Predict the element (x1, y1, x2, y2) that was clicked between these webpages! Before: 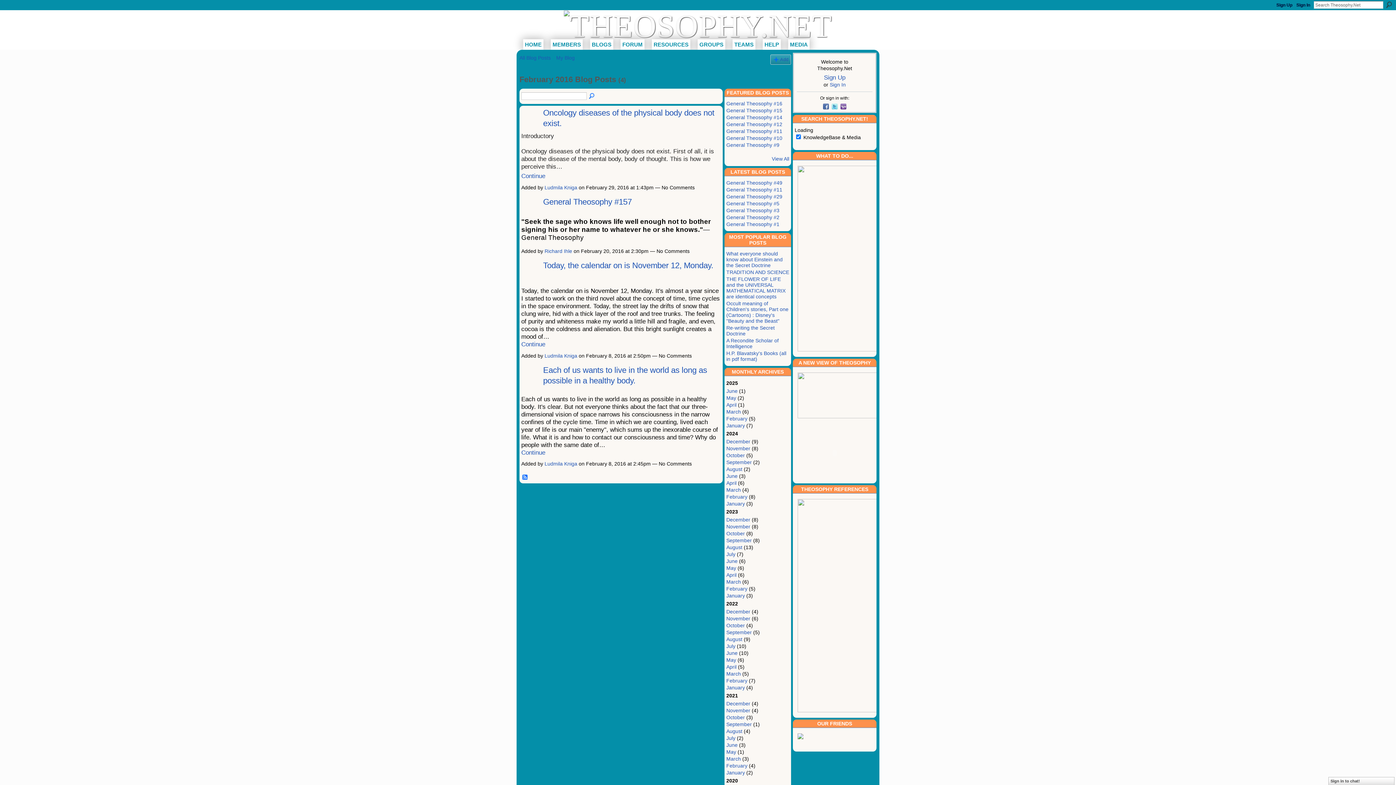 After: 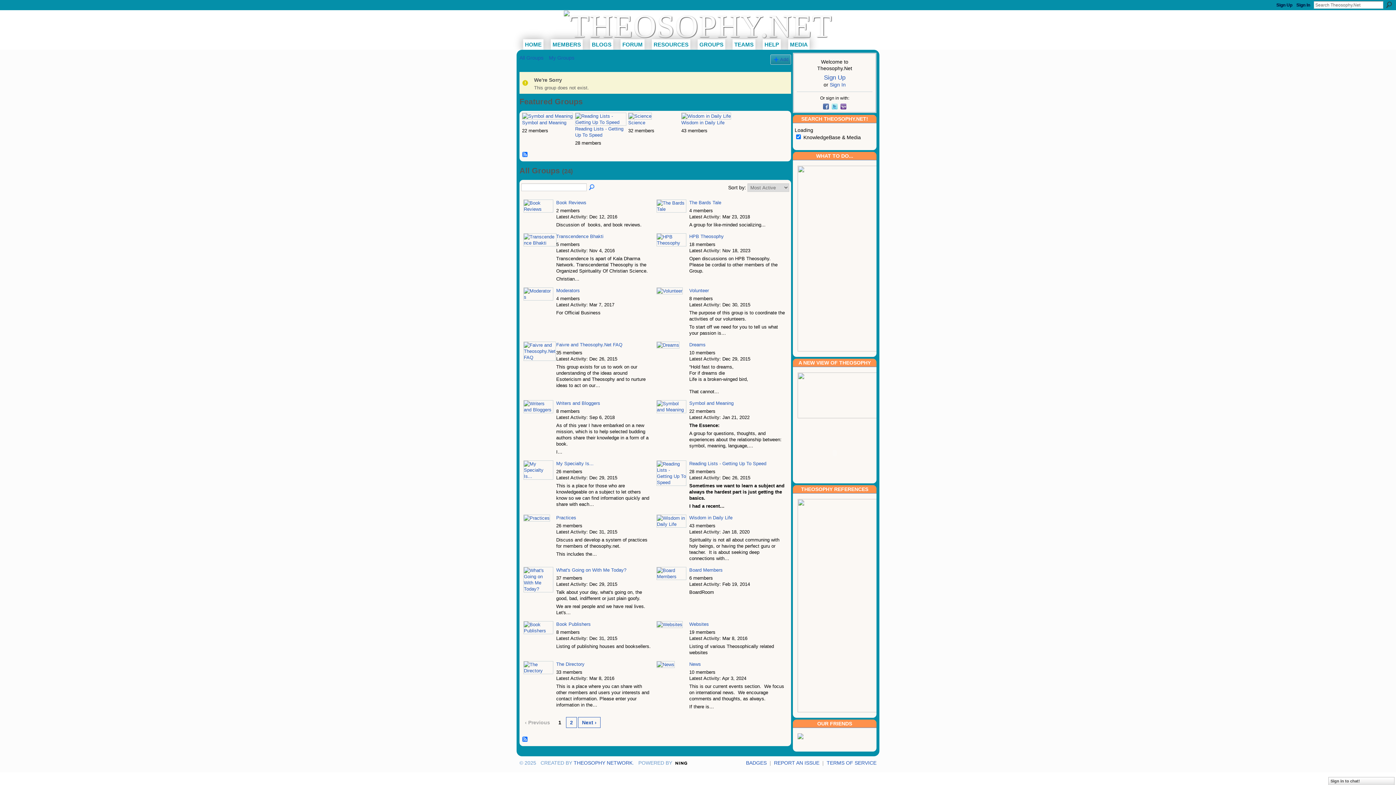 Action: bbox: (732, 39, 755, 49) label: TEAMS